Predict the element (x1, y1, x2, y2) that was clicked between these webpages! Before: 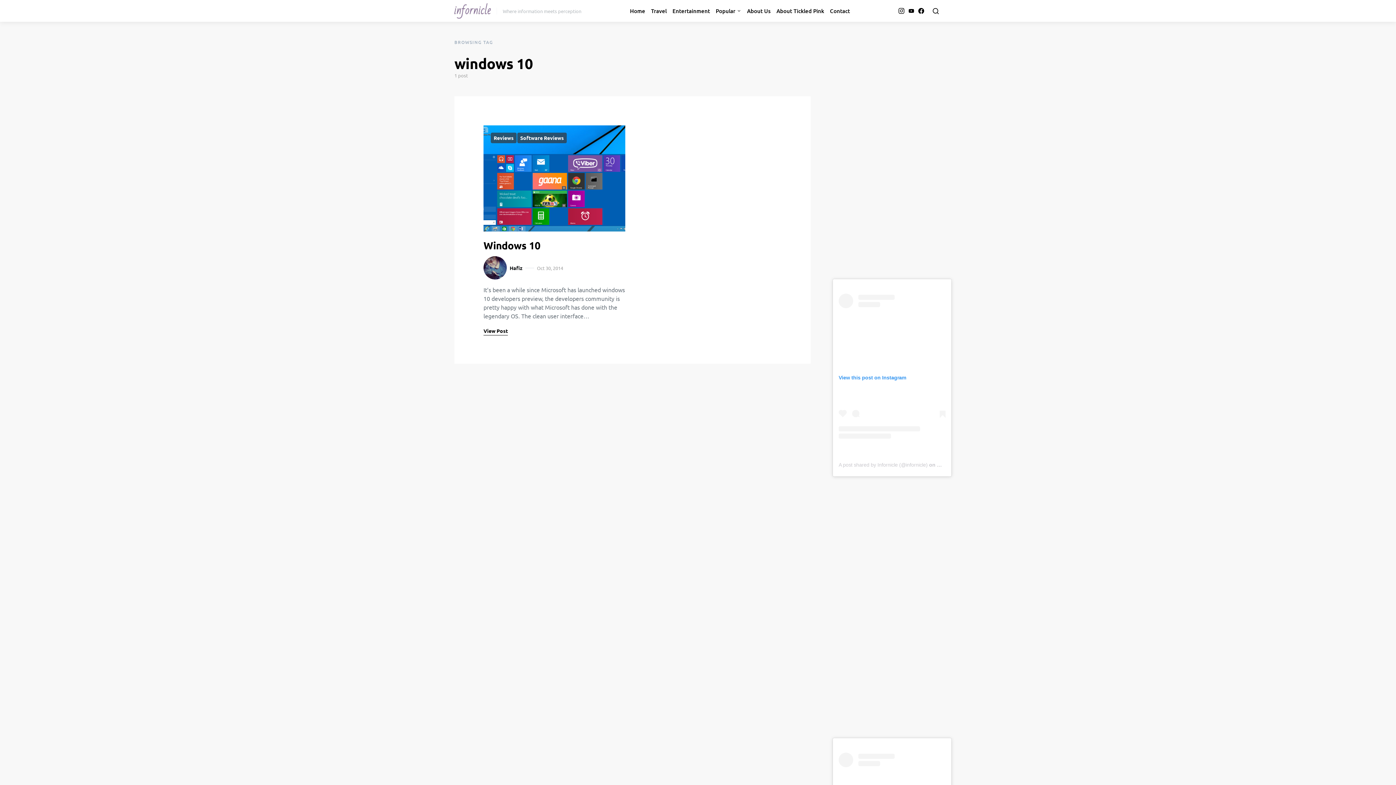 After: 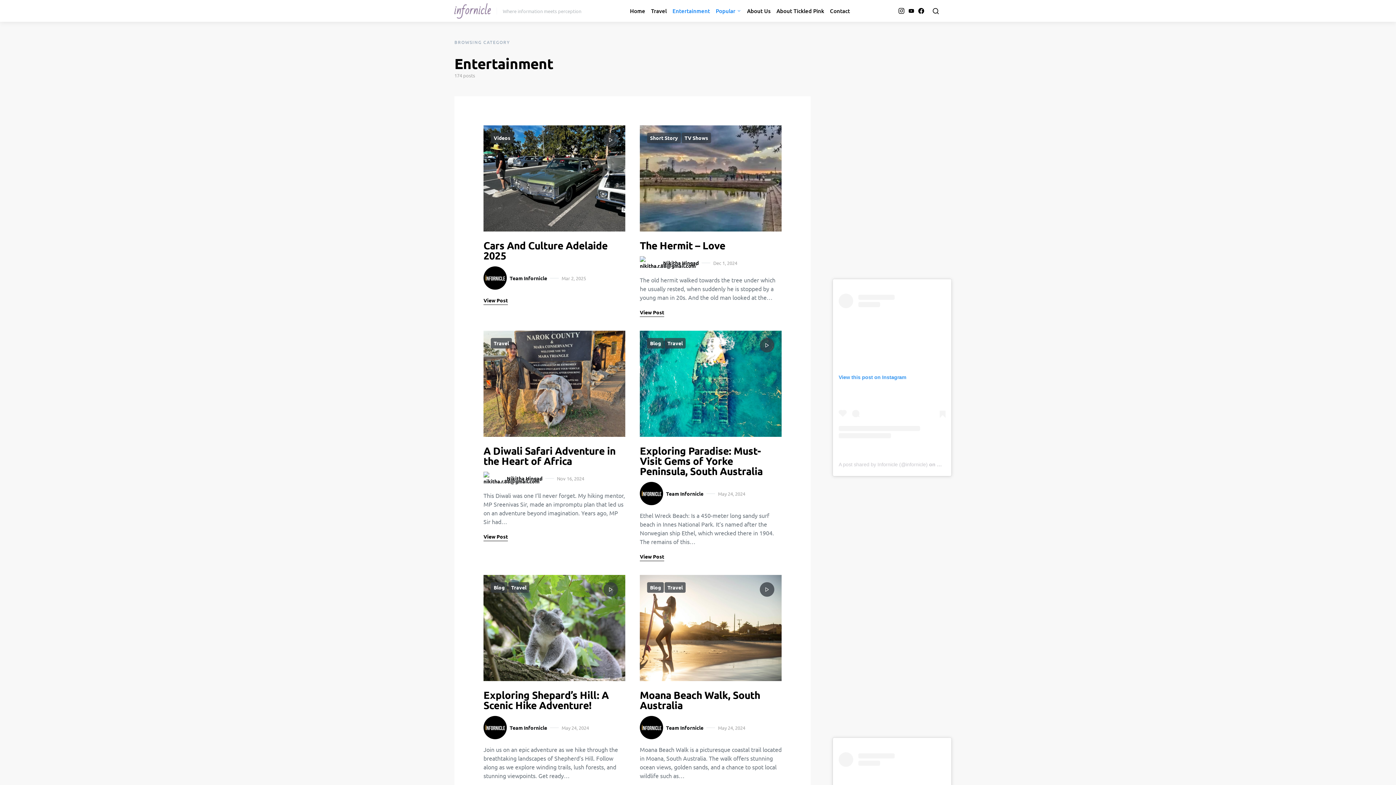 Action: bbox: (669, 0, 713, 21) label: Entertainment